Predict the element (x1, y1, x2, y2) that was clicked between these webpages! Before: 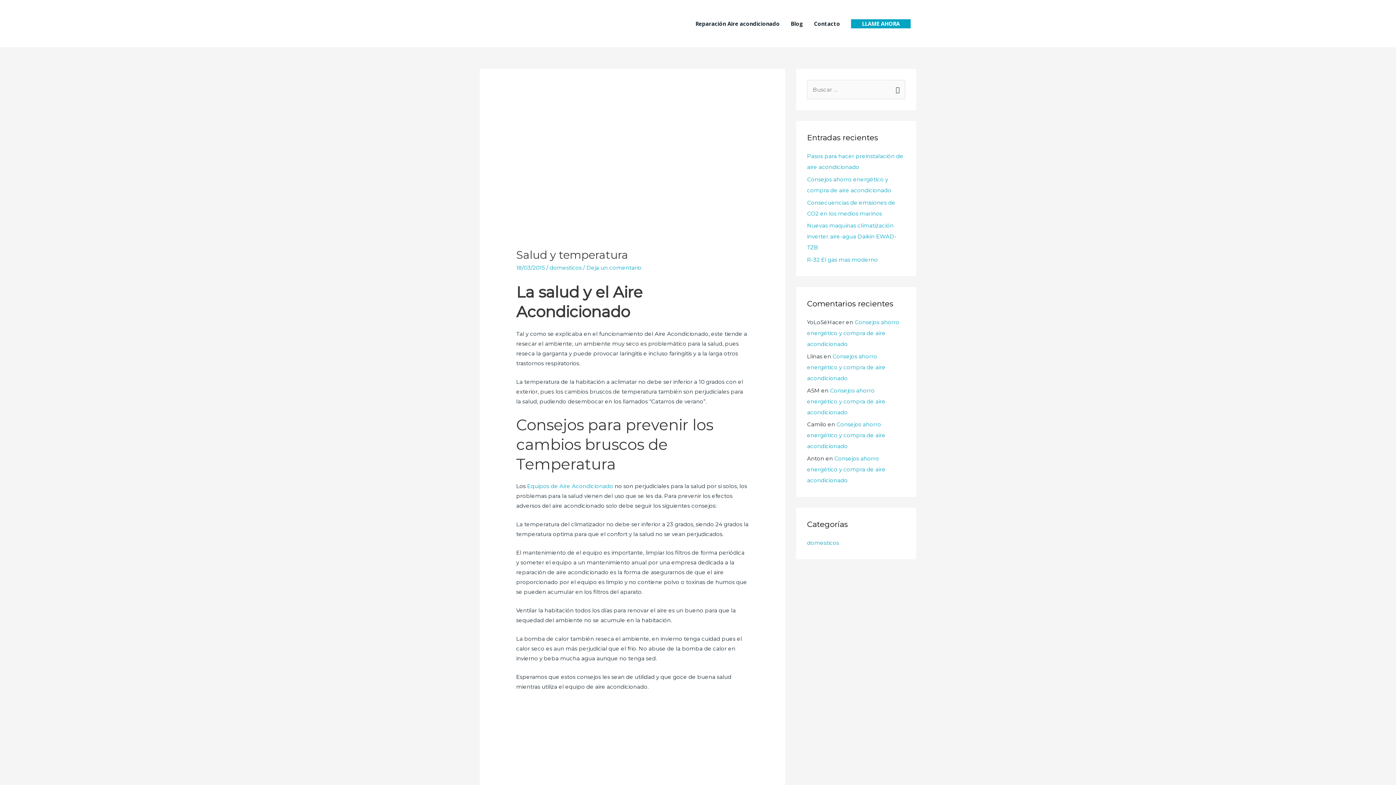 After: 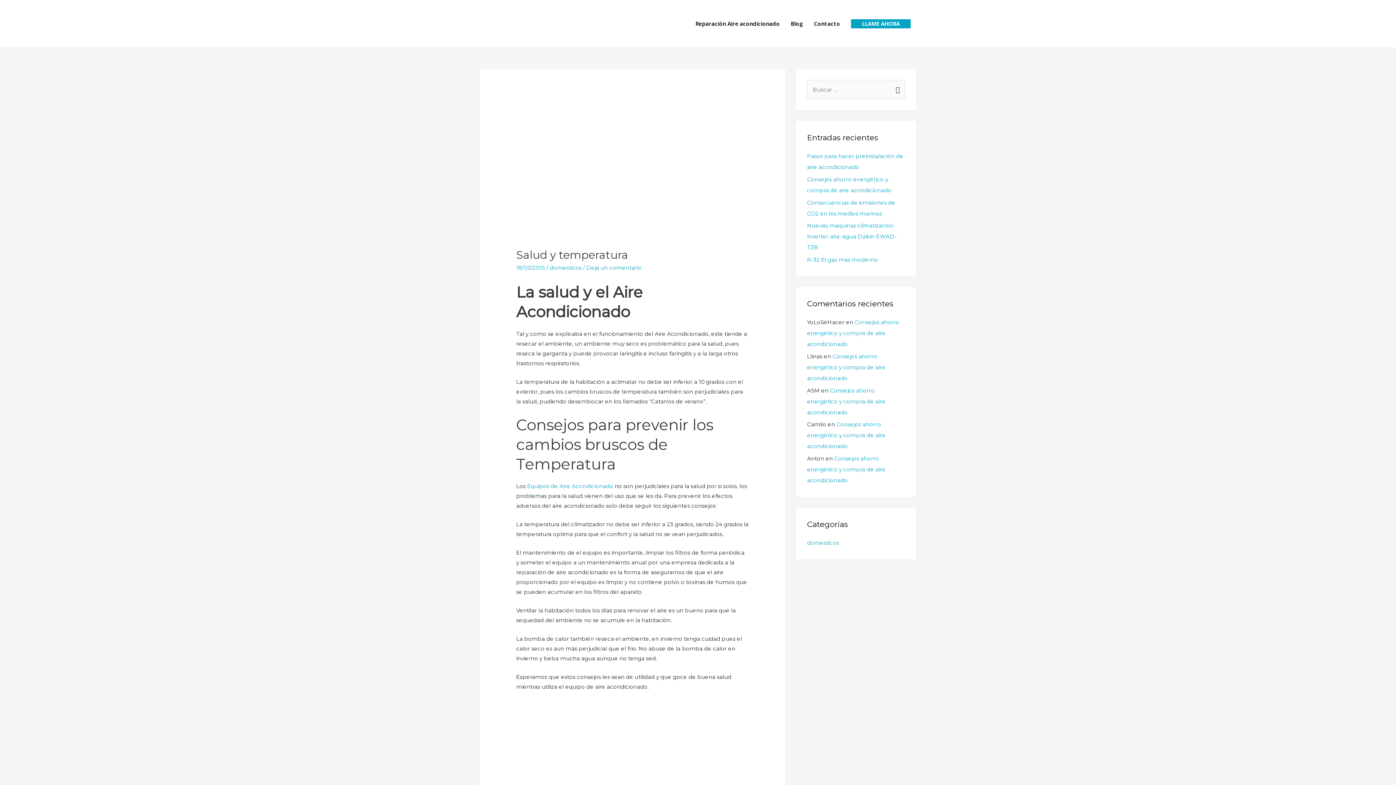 Action: label: LLAME AHORA bbox: (851, 19, 910, 28)